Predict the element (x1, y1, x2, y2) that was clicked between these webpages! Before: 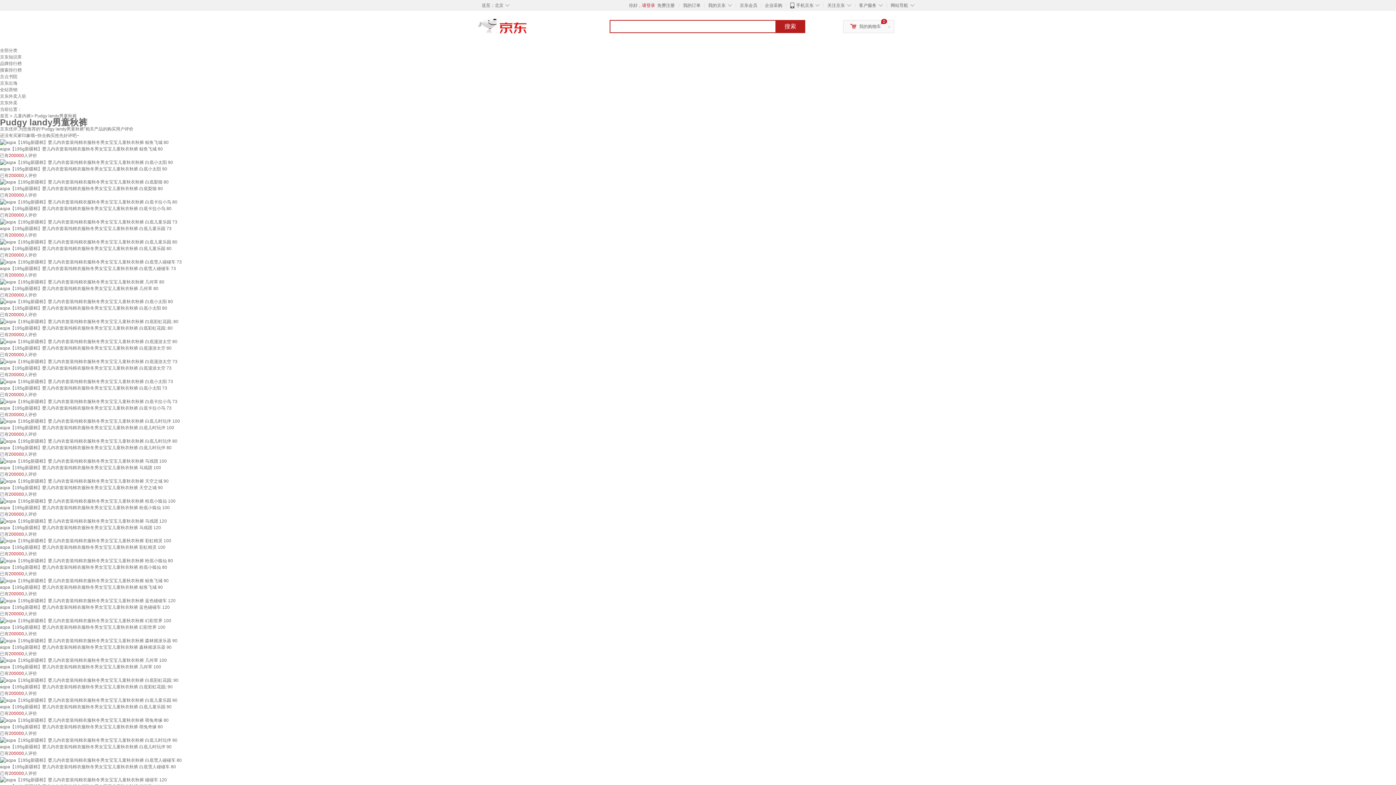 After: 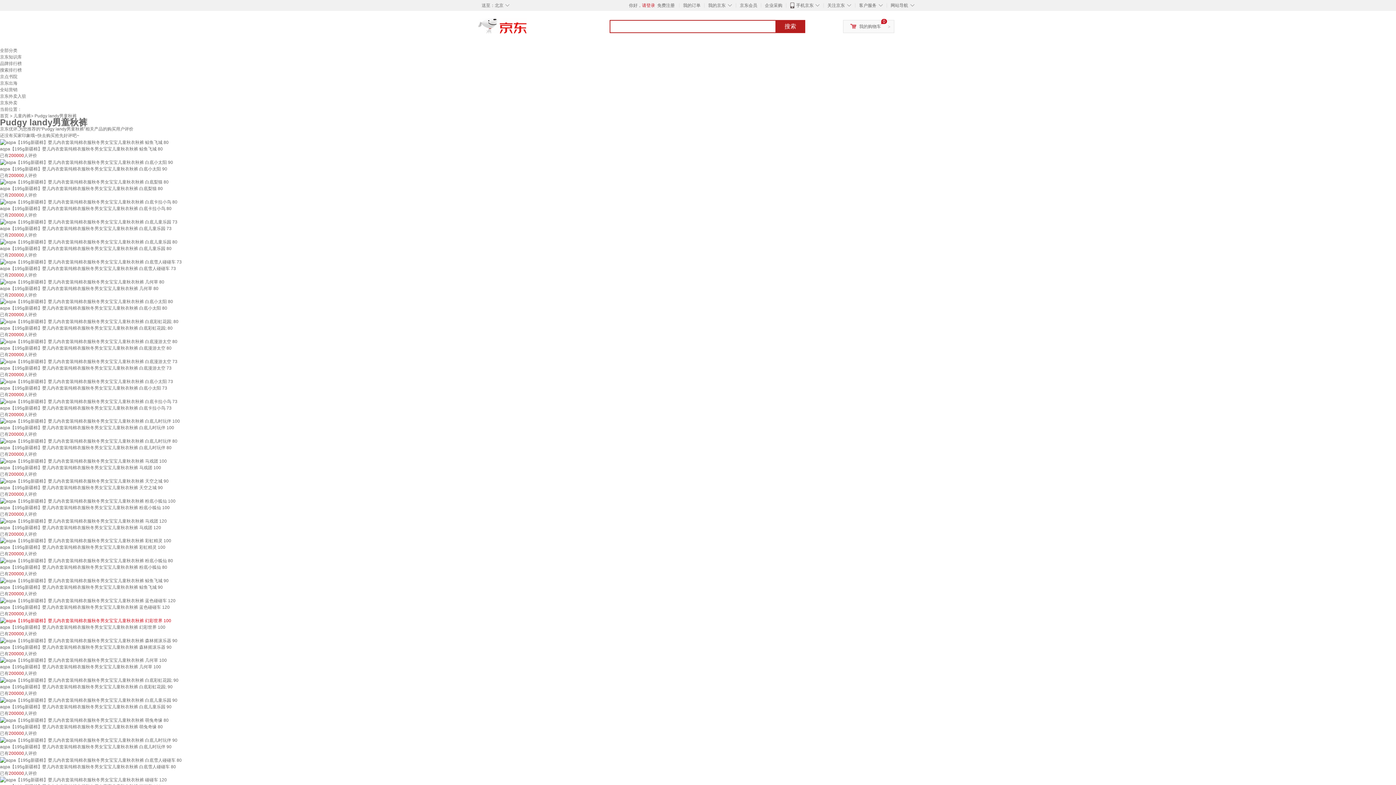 Action: bbox: (0, 618, 171, 623)